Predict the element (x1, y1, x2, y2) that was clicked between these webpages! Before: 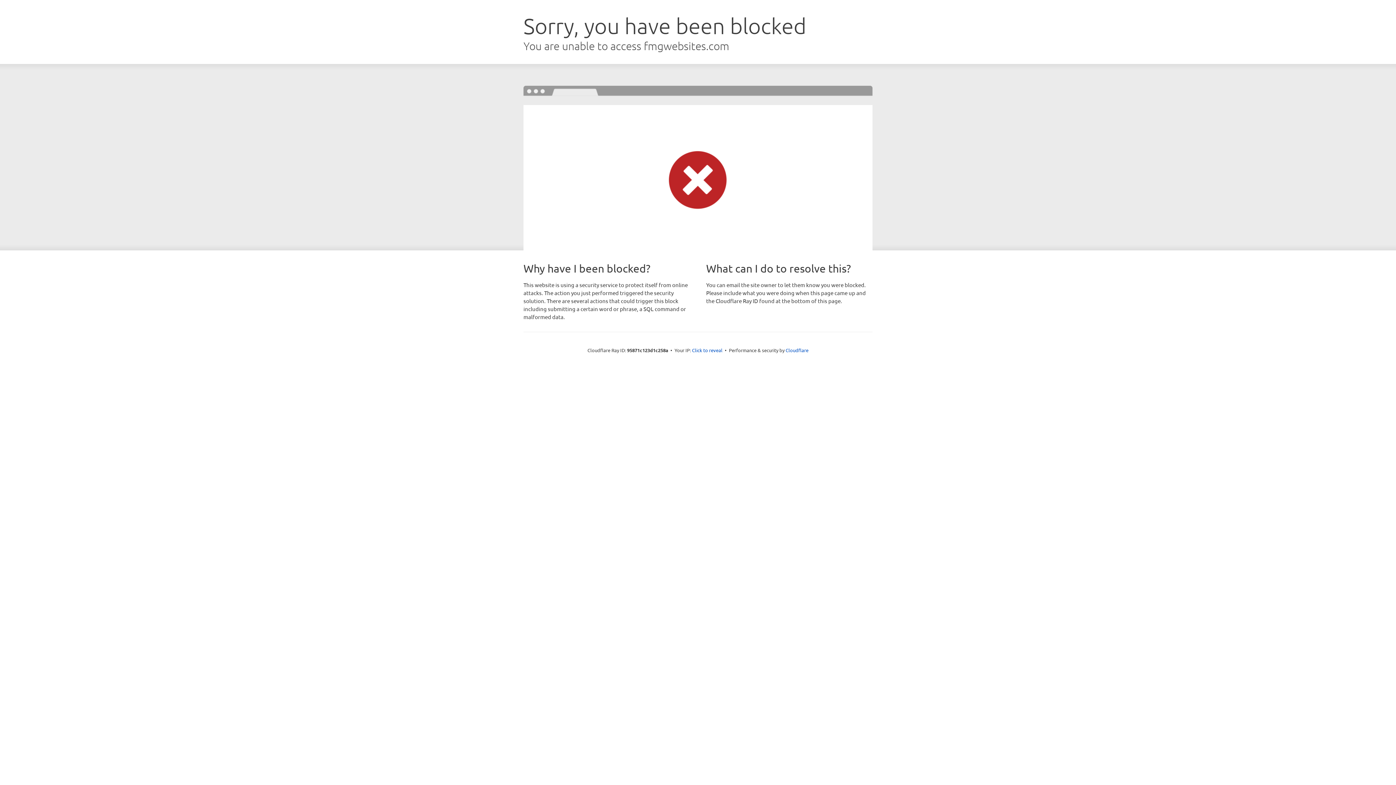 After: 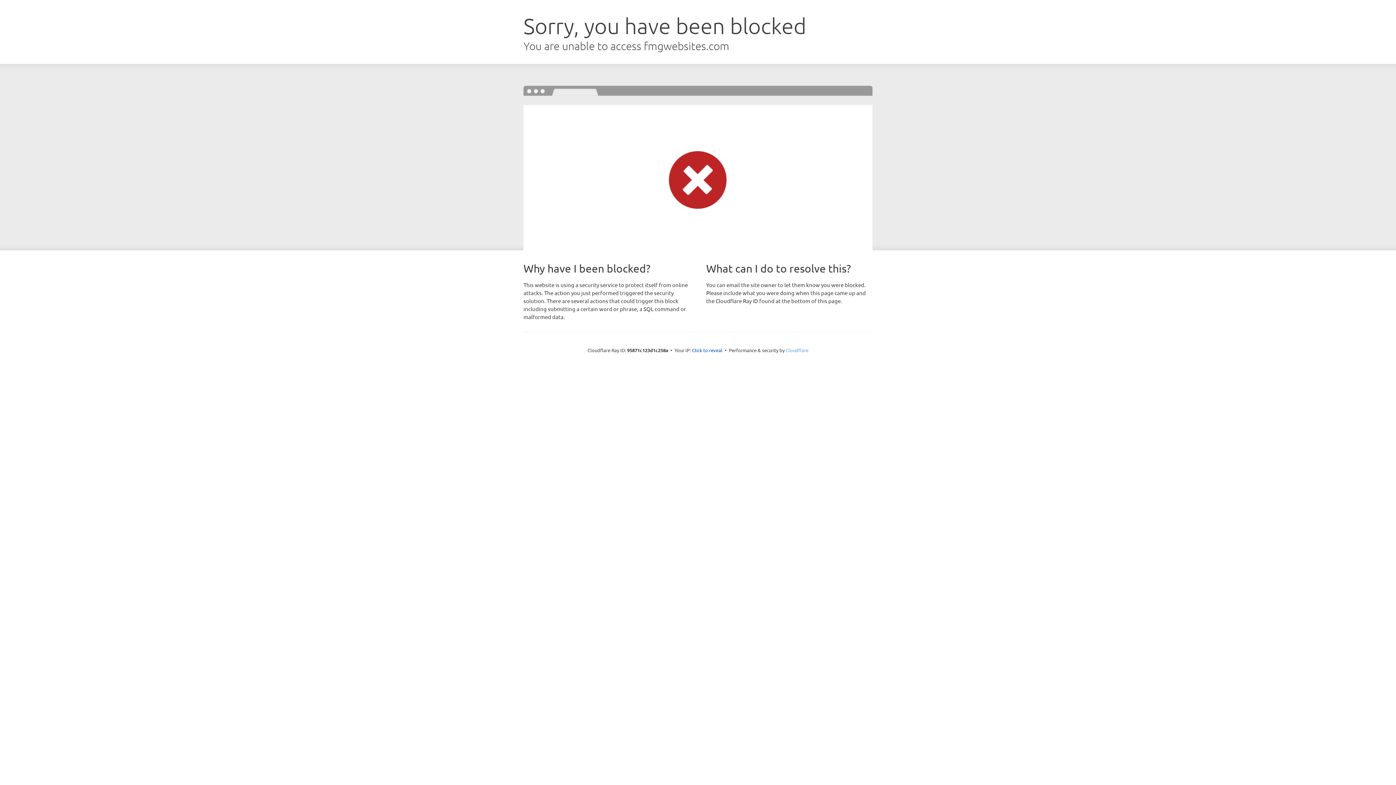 Action: label: Cloudflare bbox: (785, 347, 808, 353)